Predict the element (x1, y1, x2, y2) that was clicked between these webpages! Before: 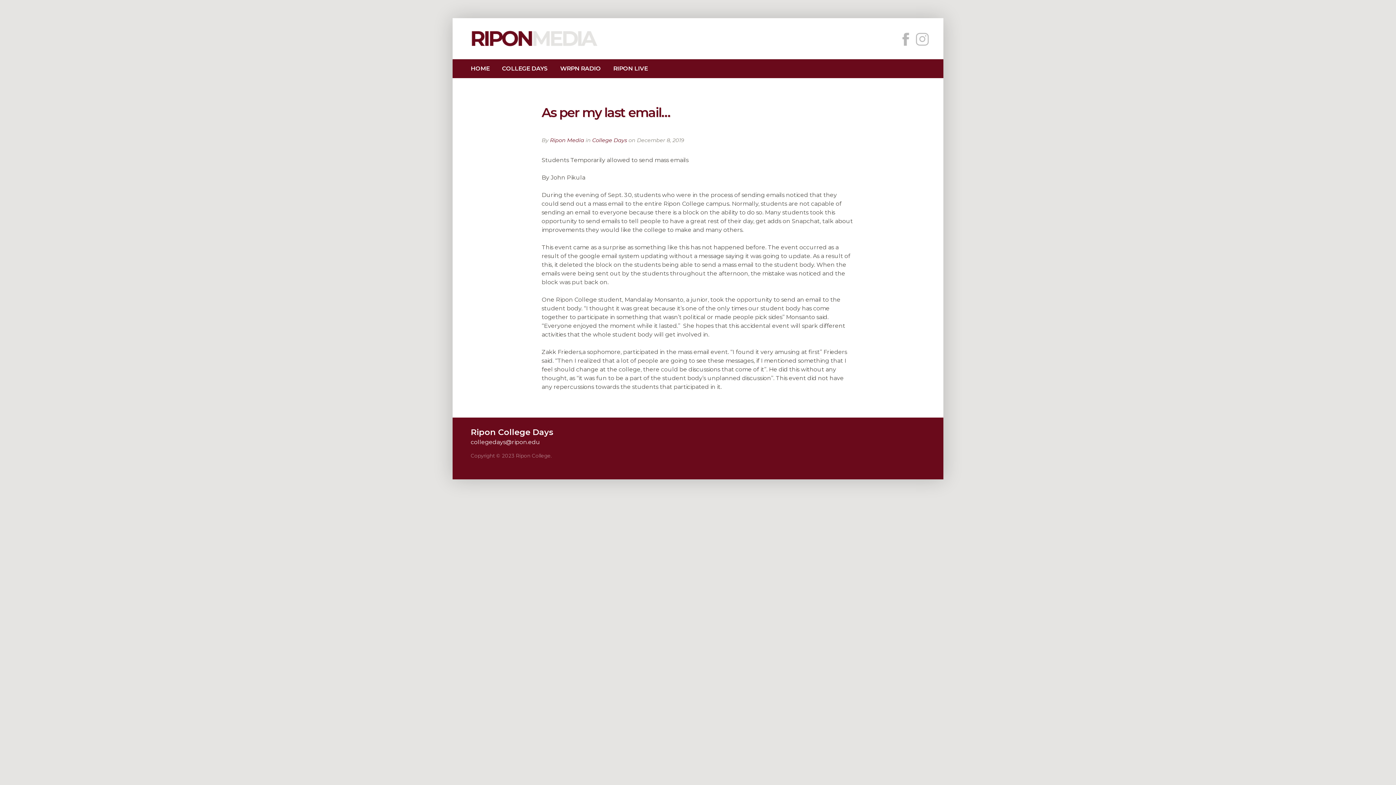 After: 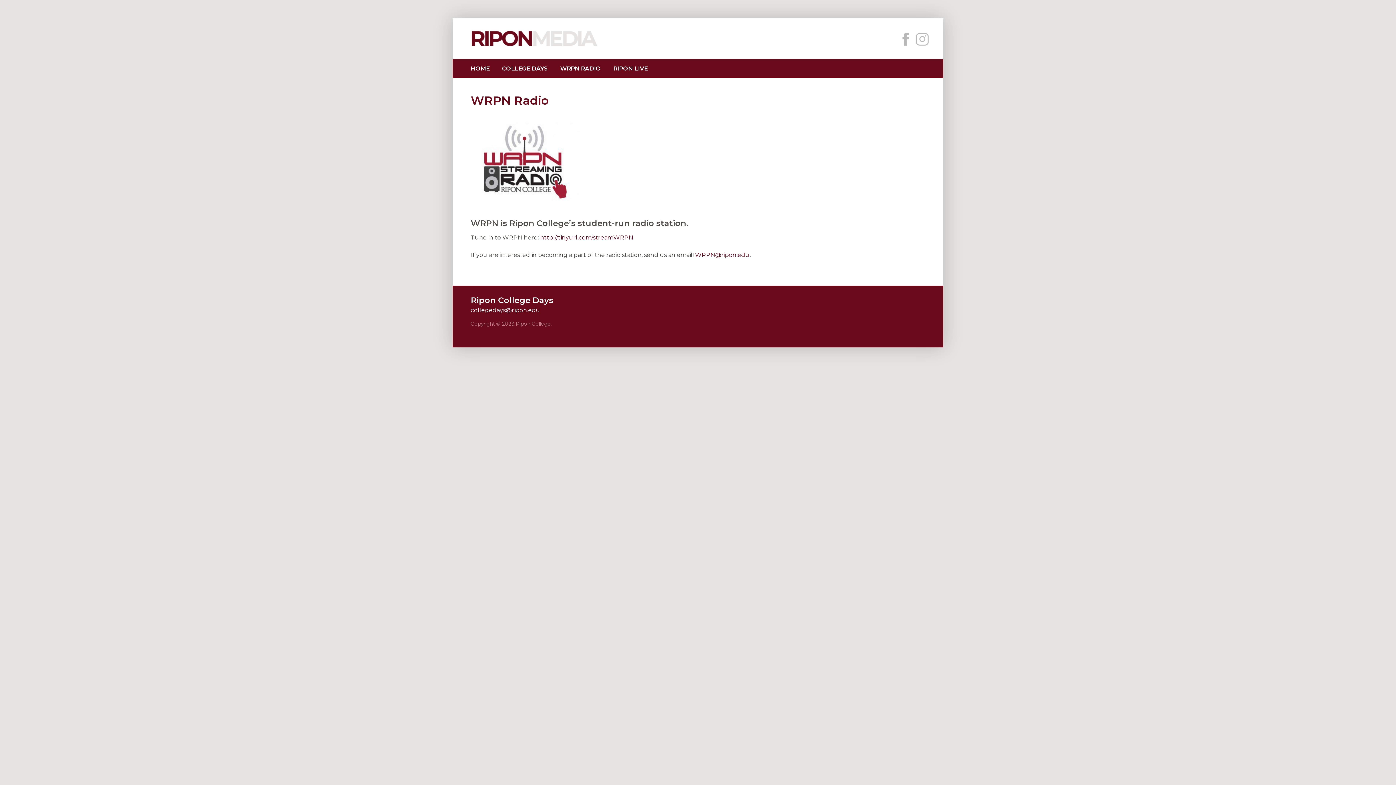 Action: bbox: (554, 59, 606, 78) label: WRPN RADIO